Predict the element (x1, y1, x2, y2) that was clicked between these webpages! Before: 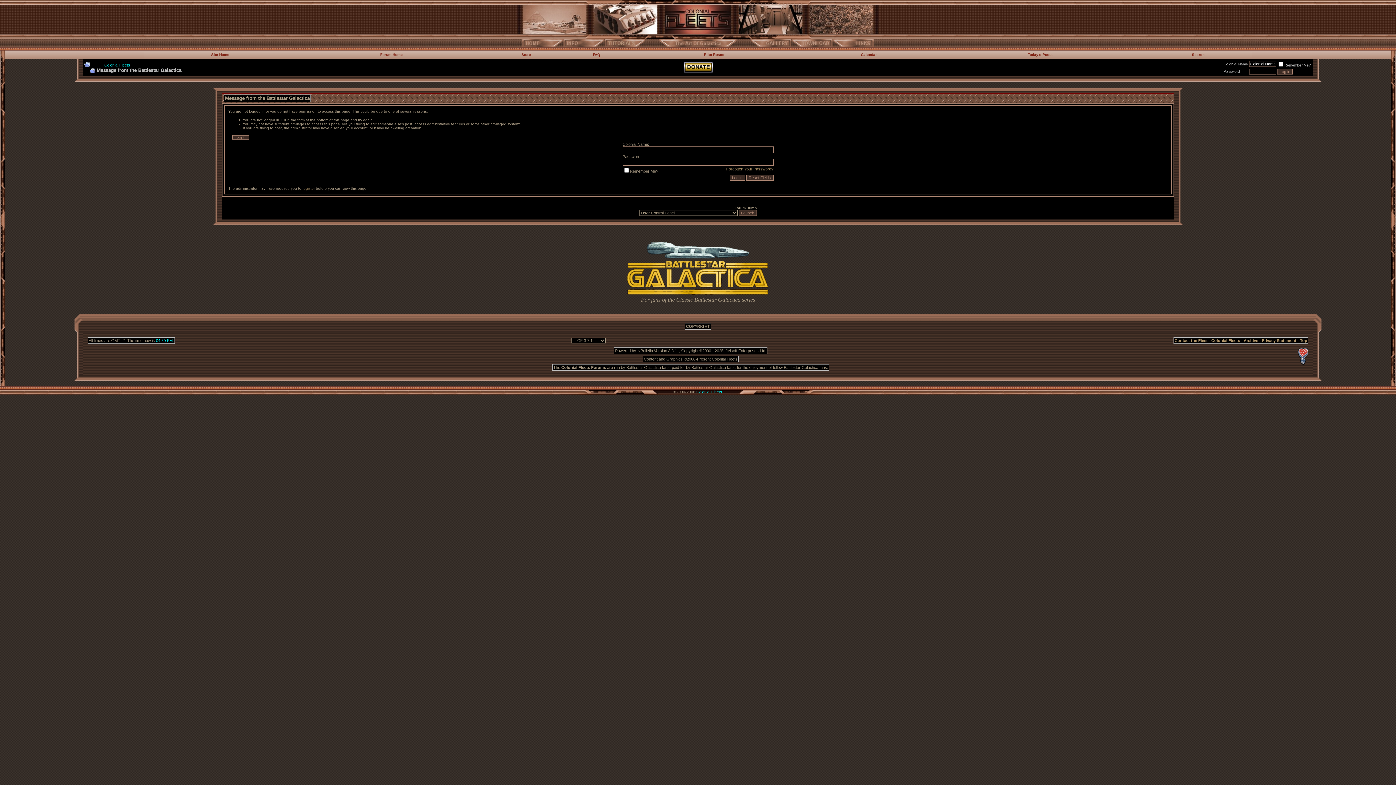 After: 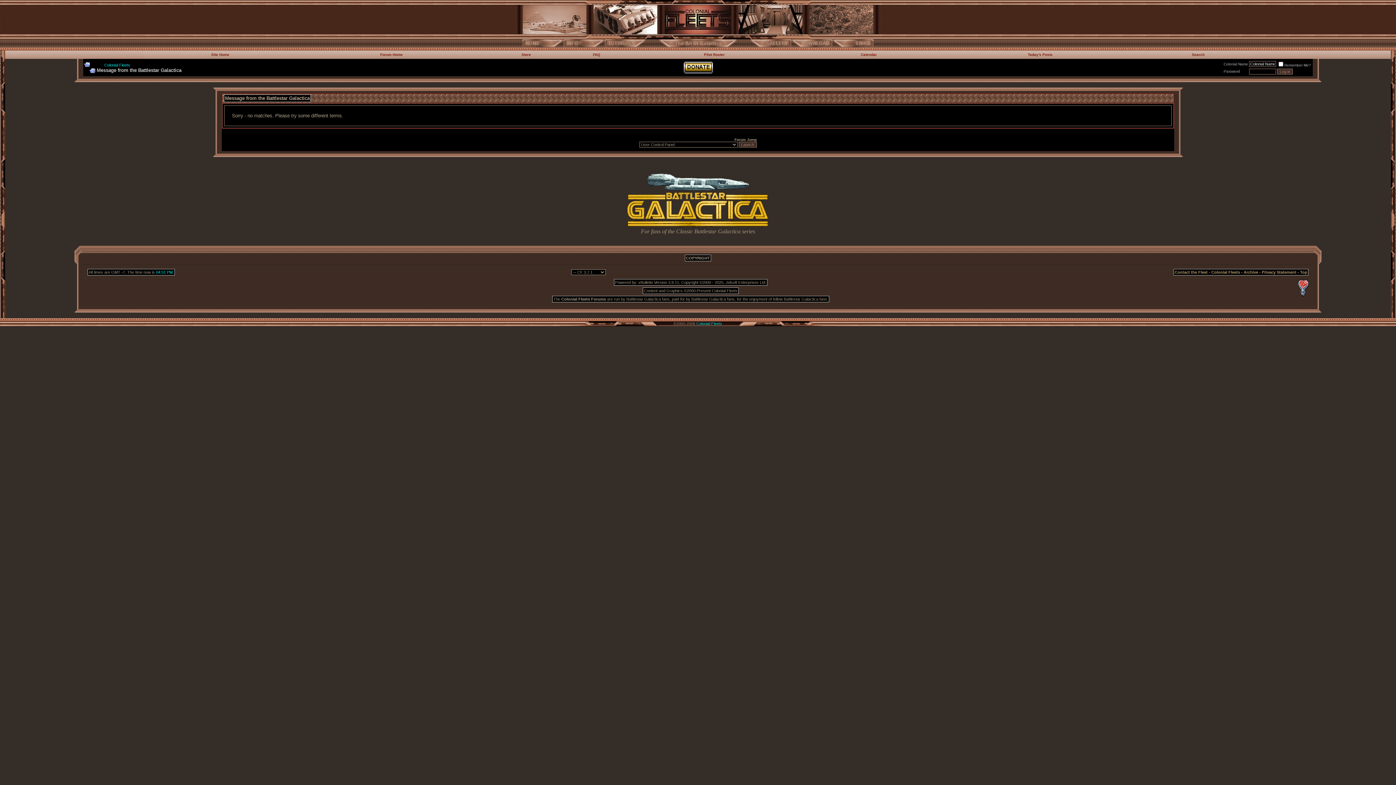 Action: label: Today's Posts bbox: (1028, 52, 1052, 56)